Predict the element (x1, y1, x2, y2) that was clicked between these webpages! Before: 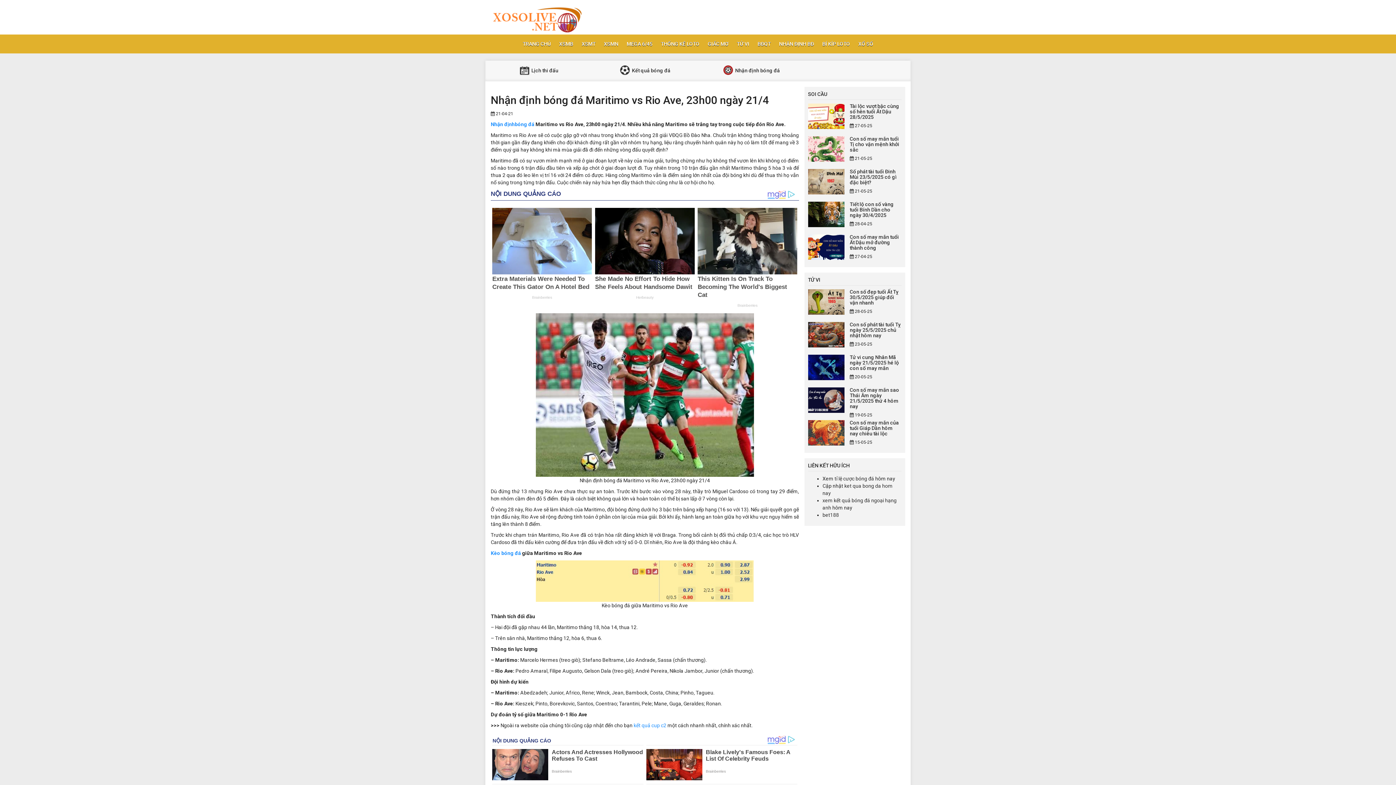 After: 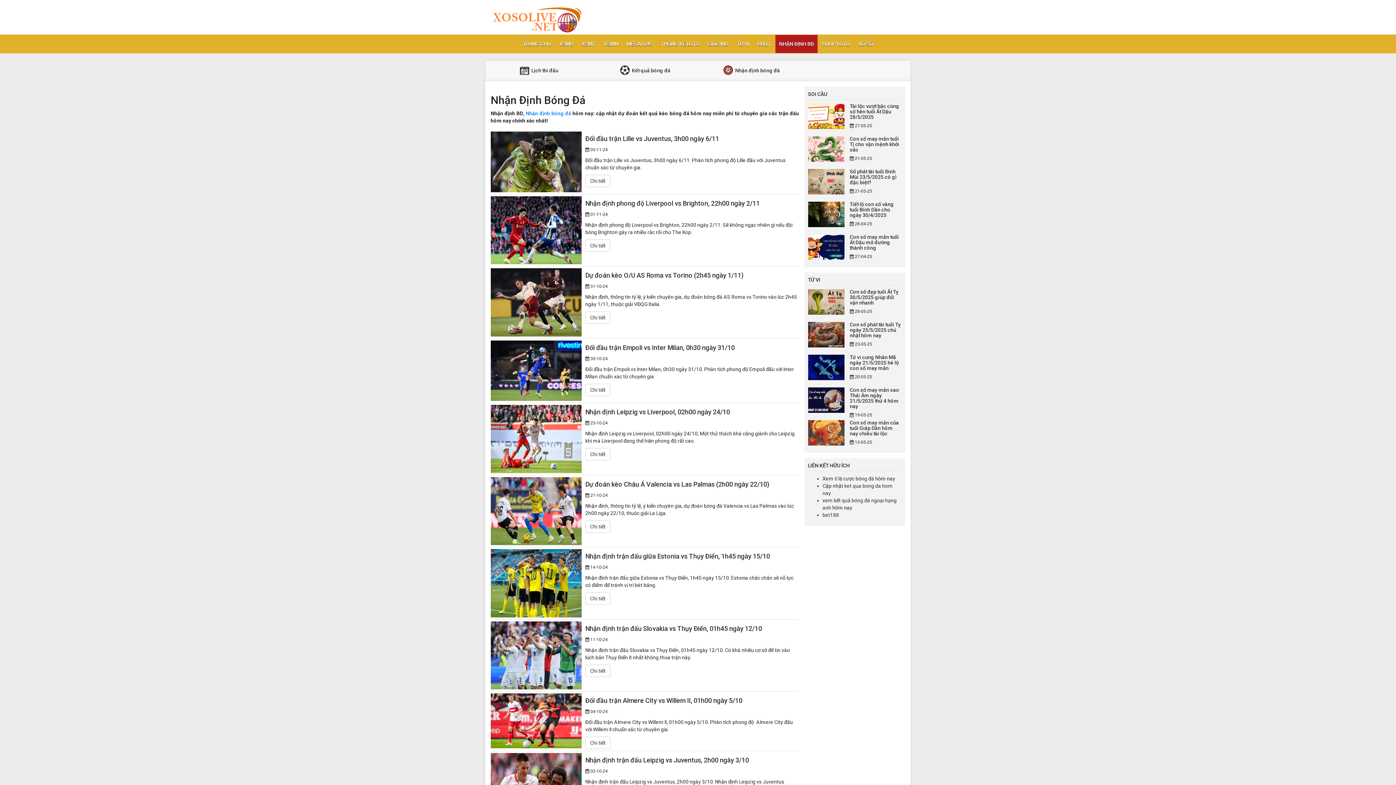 Action: bbox: (490, 121, 534, 127) label: Nhận địnhbóng đá